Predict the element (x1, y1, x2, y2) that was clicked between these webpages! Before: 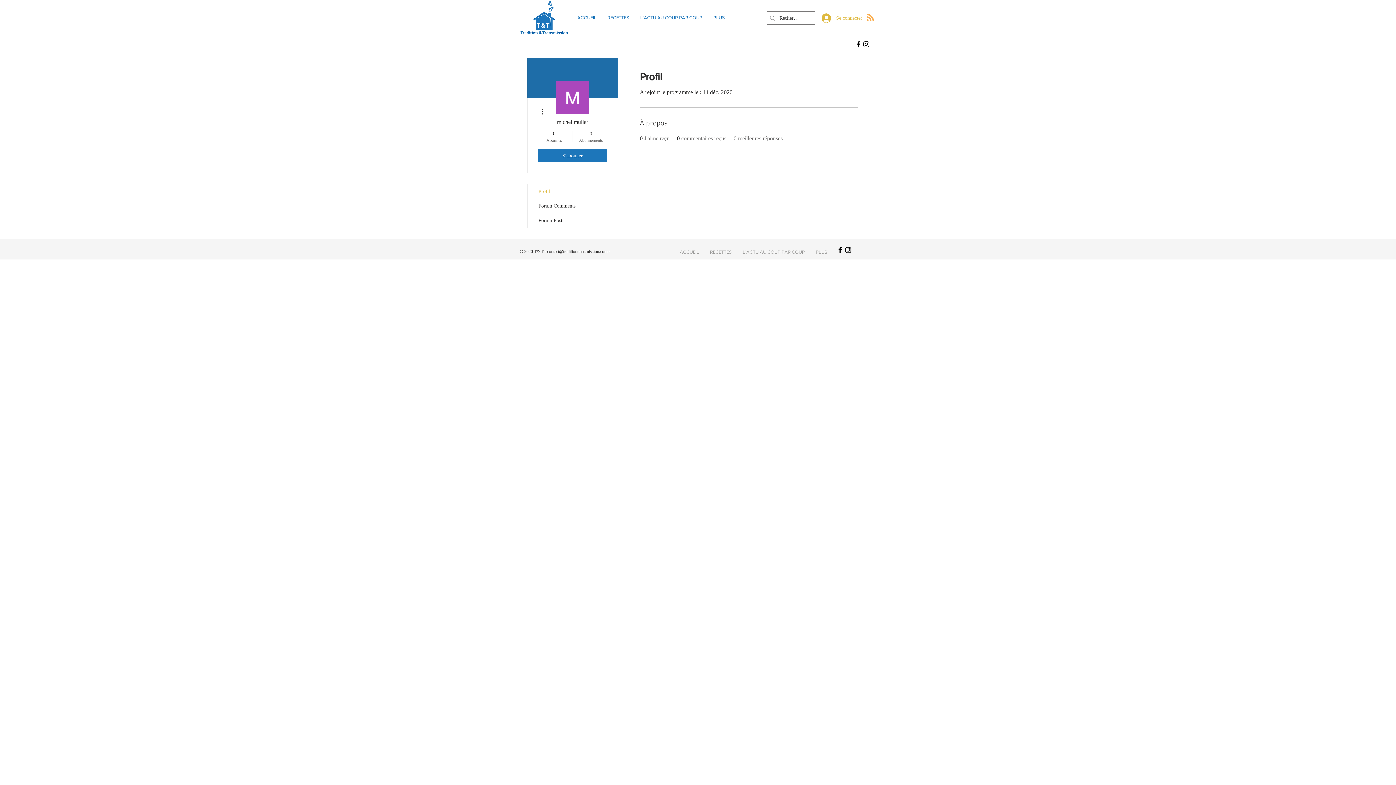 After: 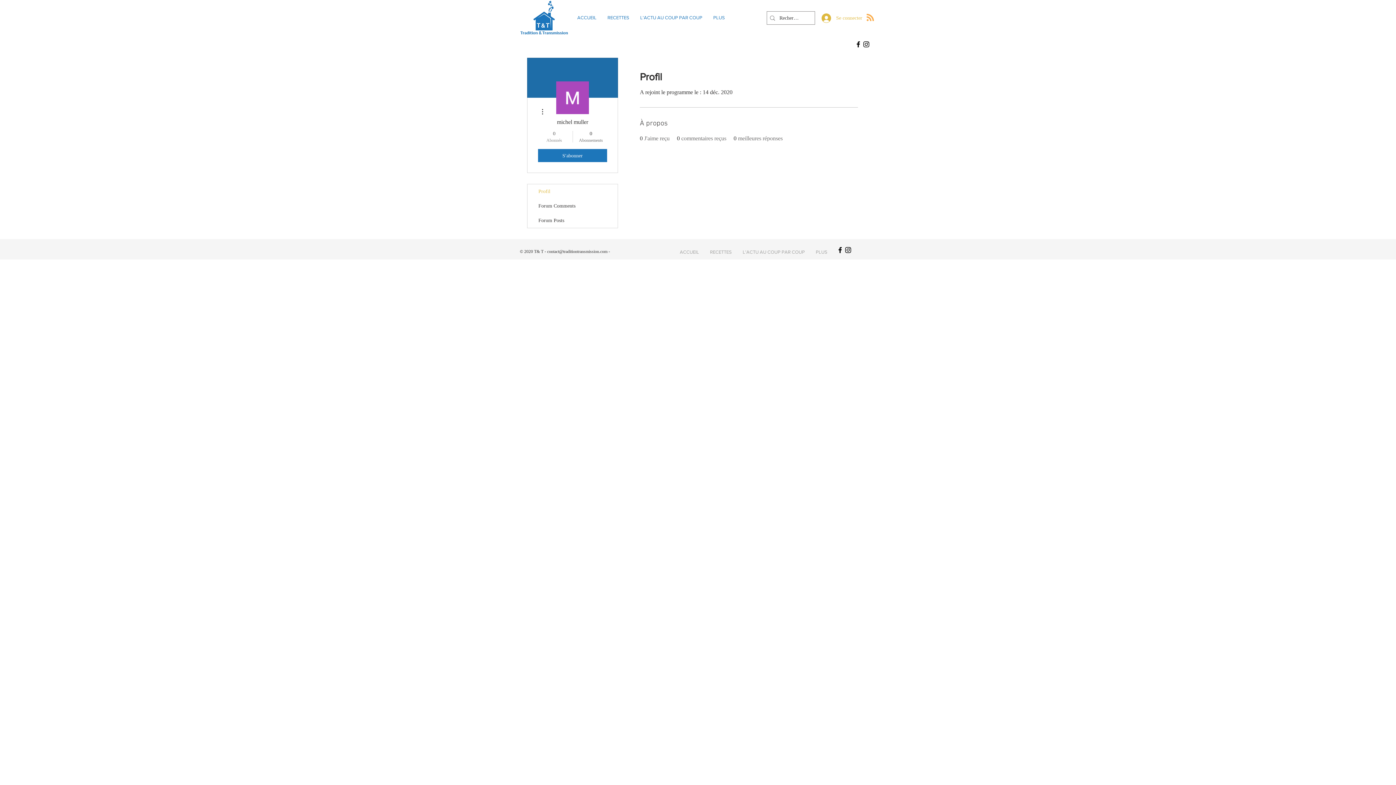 Action: label: 0
Abonnés bbox: (539, 130, 569, 143)